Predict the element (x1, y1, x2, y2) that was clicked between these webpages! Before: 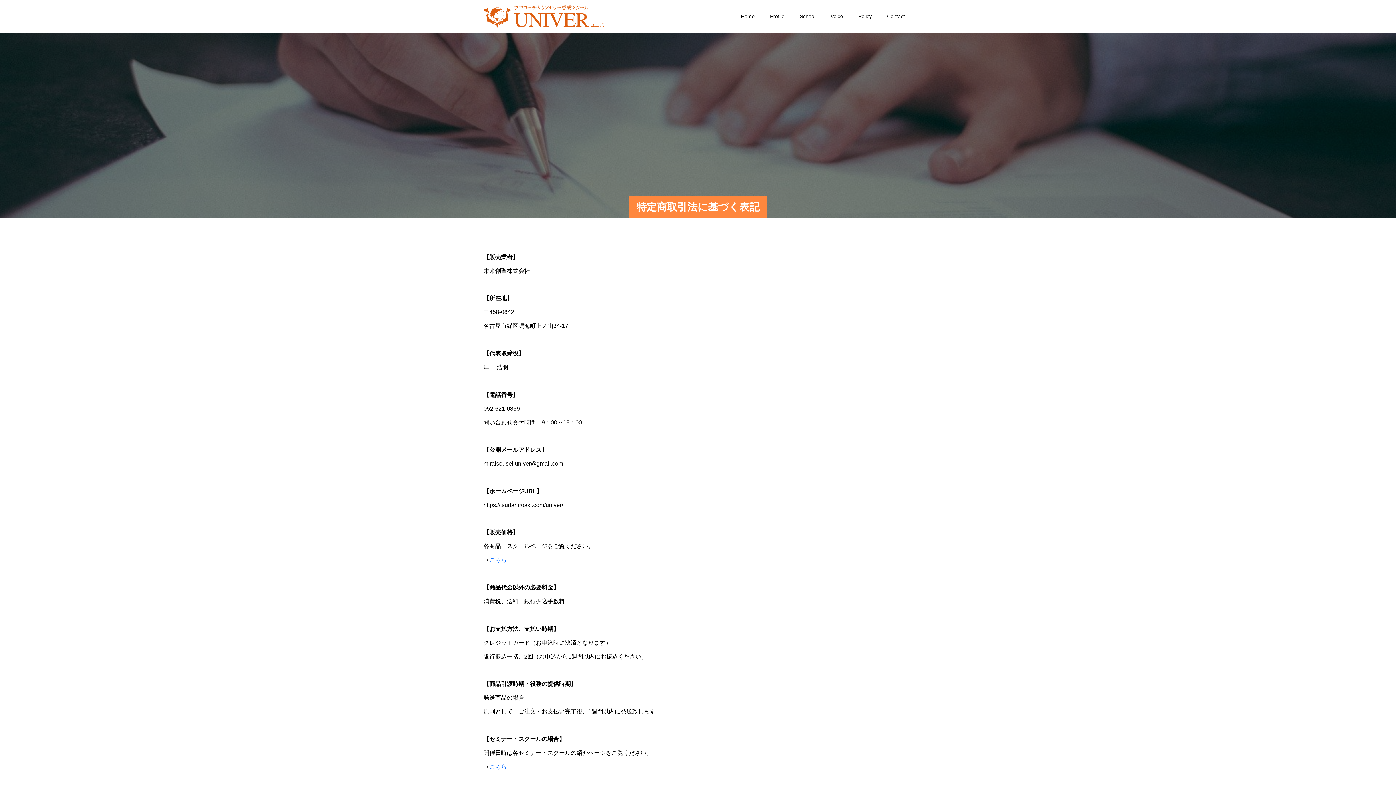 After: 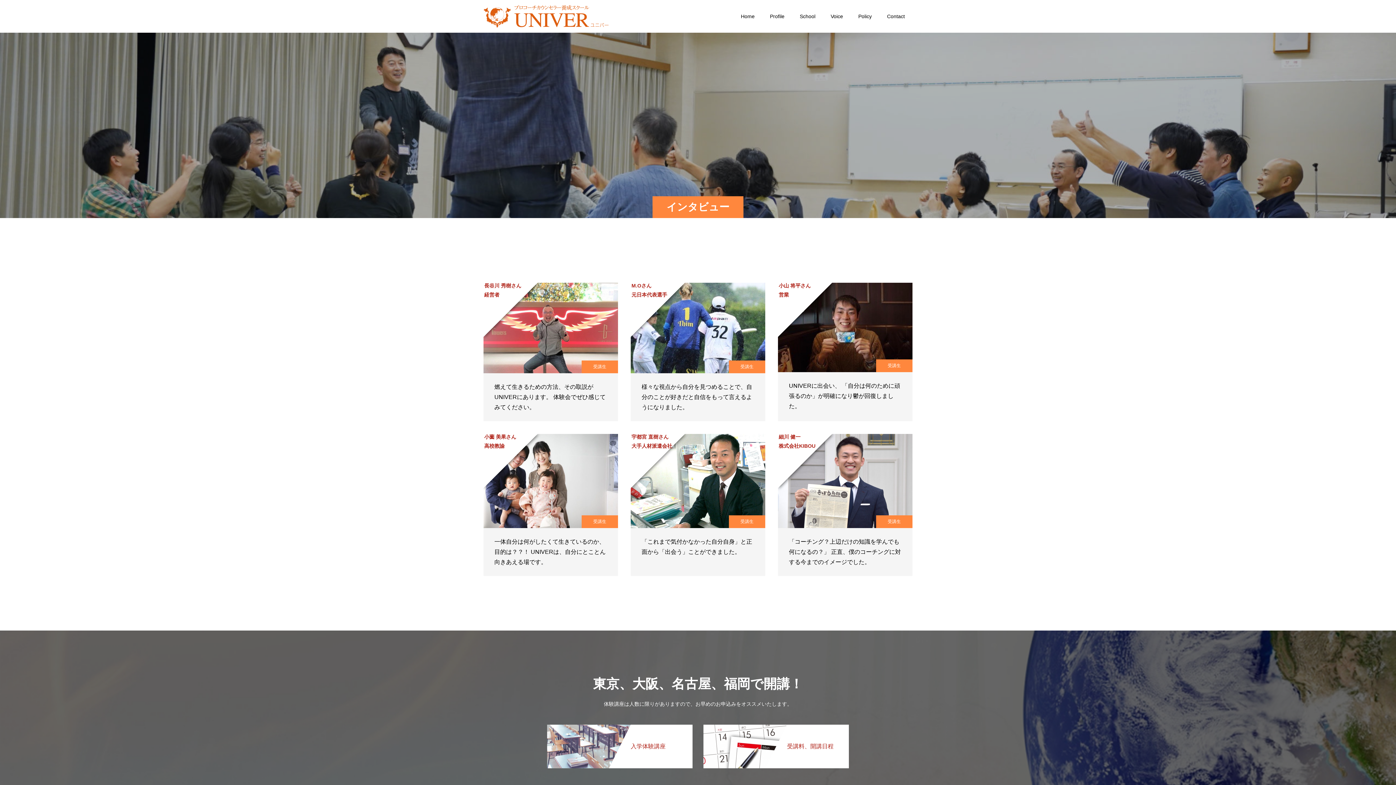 Action: label: Voice bbox: (823, 0, 850, 32)